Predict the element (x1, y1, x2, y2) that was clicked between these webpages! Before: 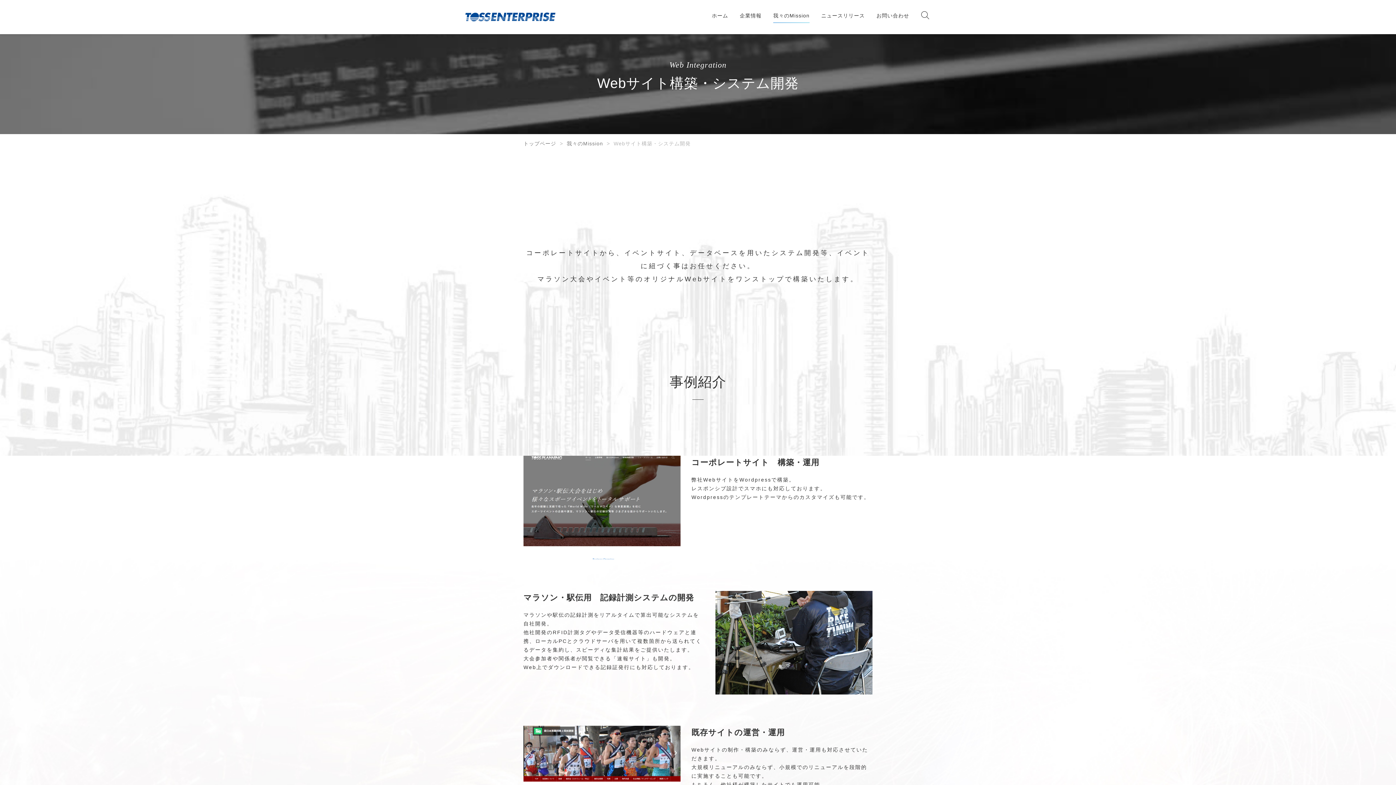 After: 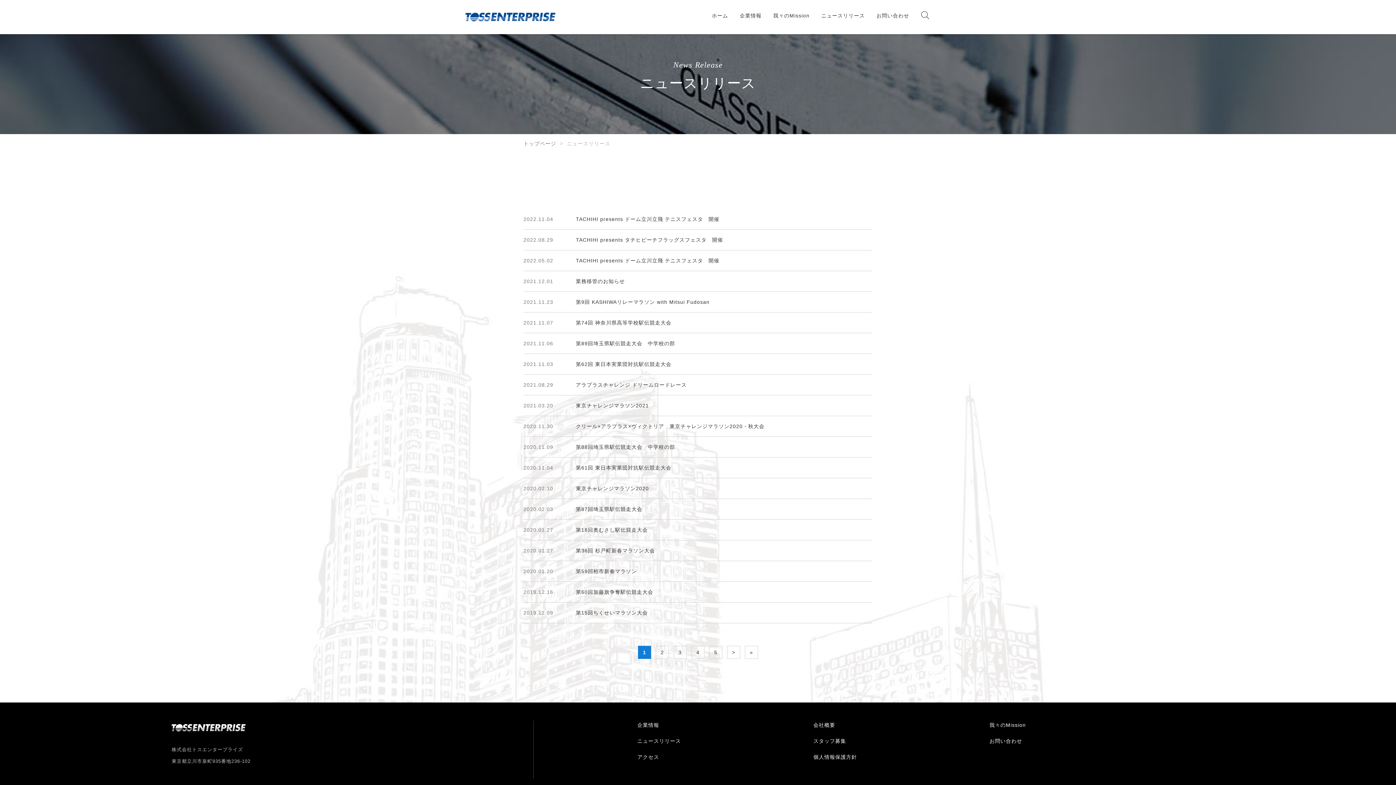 Action: bbox: (821, 11, 865, 22) label: ニュースリリース